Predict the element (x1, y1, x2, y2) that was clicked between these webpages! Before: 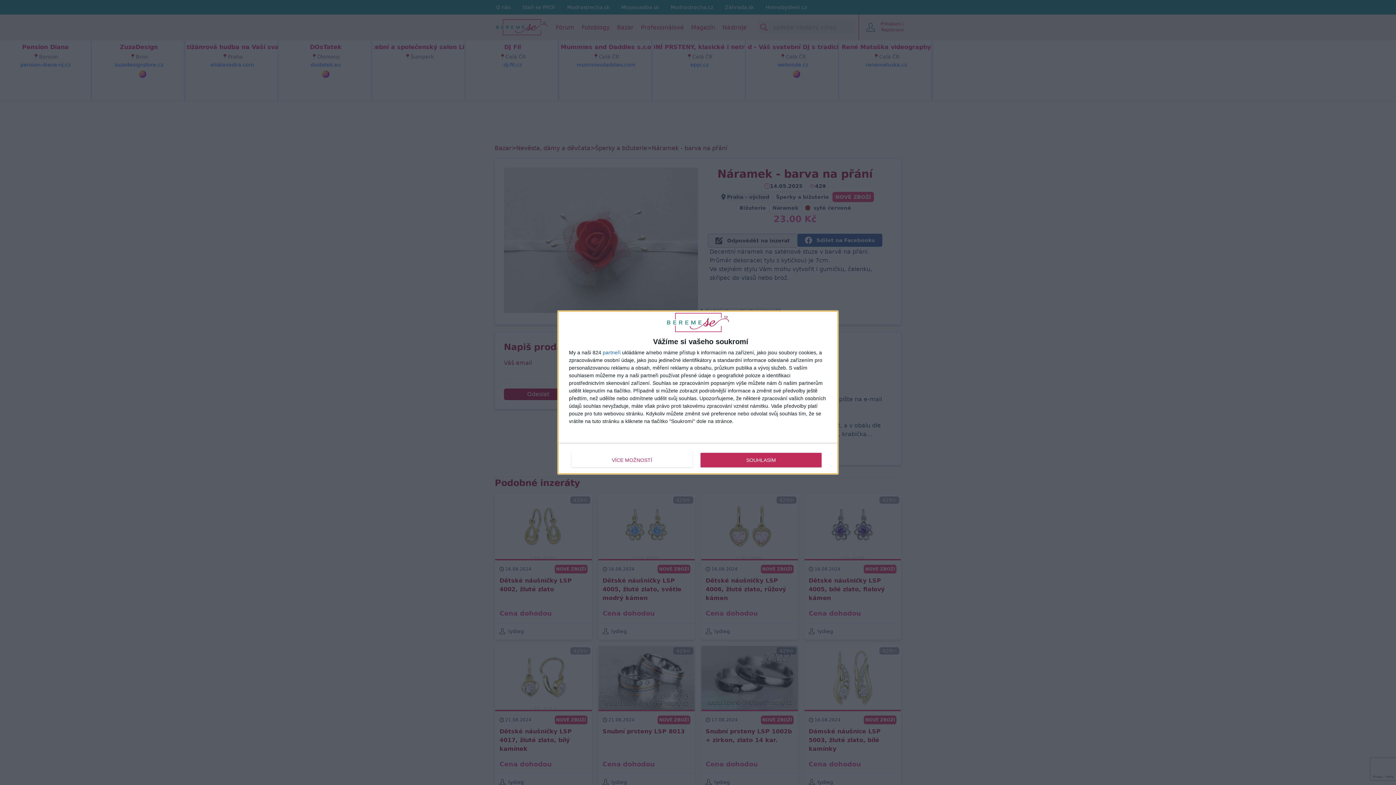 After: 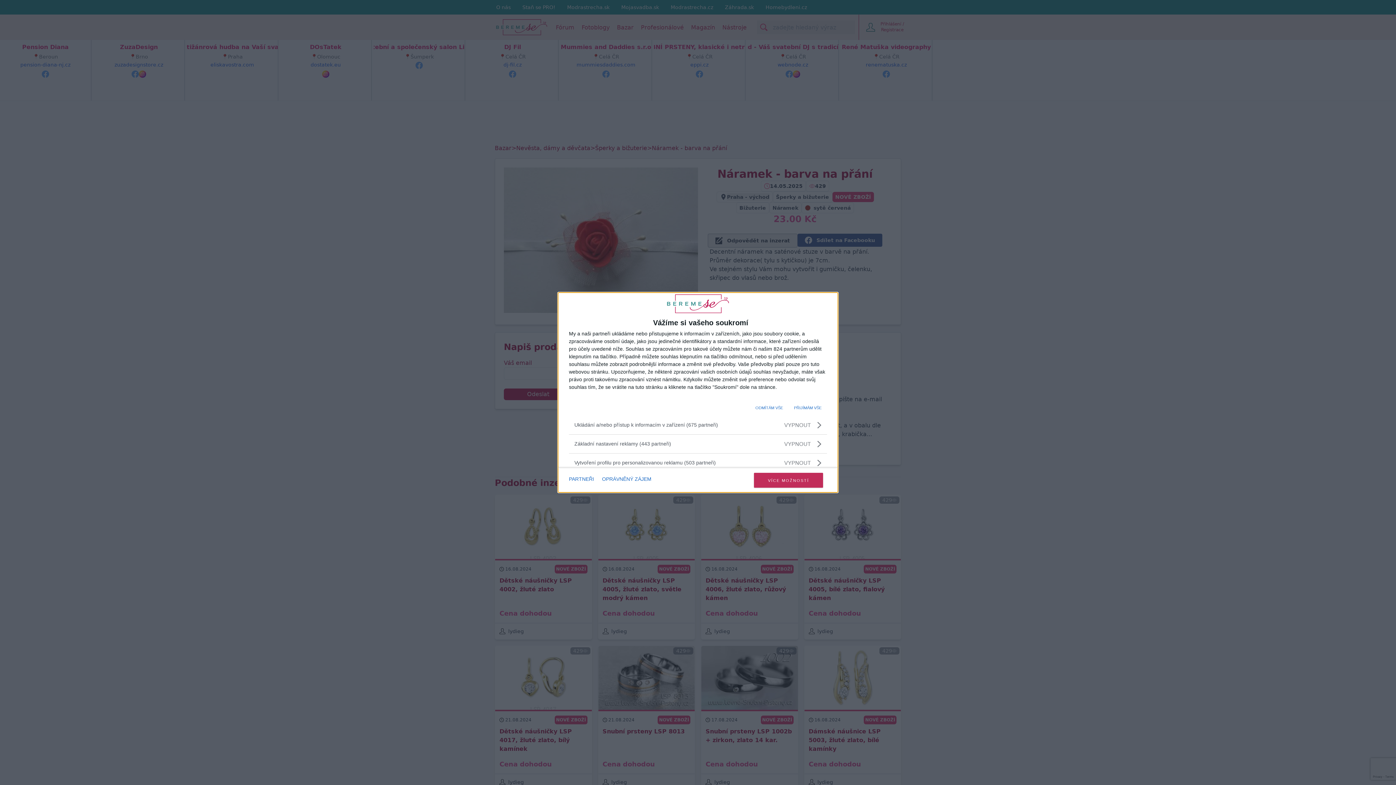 Action: bbox: (571, 452, 692, 467) label: VÍCE MOŽNOSTÍ